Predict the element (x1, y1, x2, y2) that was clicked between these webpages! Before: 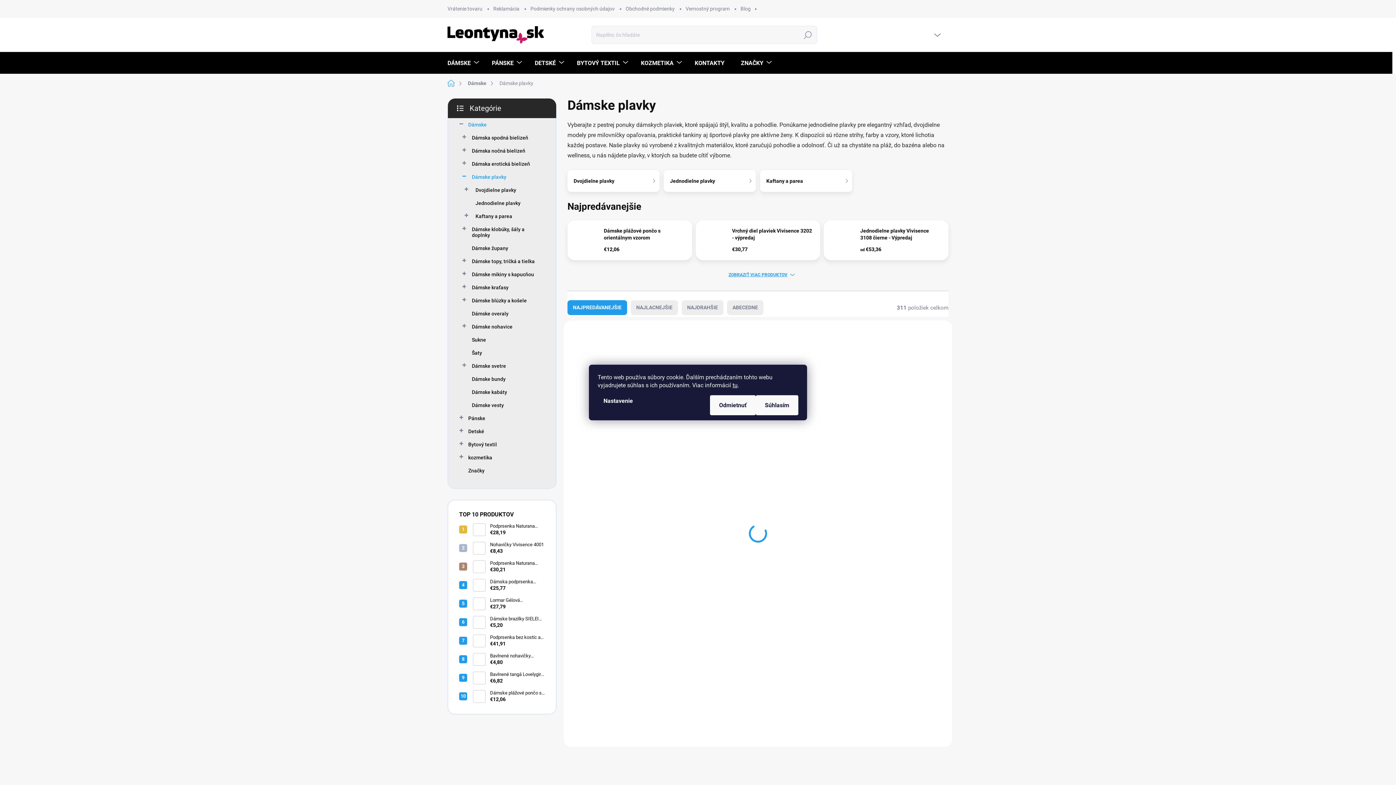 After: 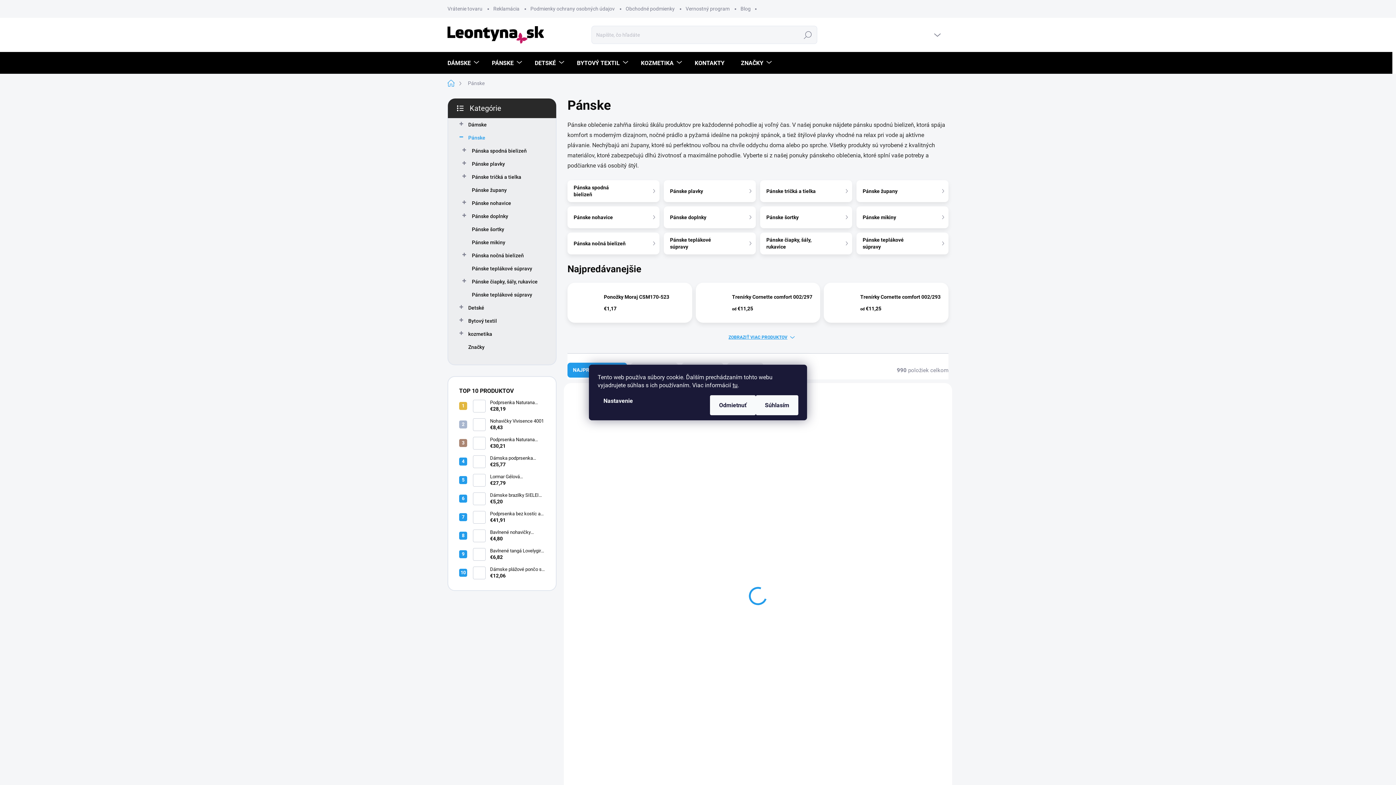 Action: bbox: (481, 52, 524, 74) label: PÁNSKE